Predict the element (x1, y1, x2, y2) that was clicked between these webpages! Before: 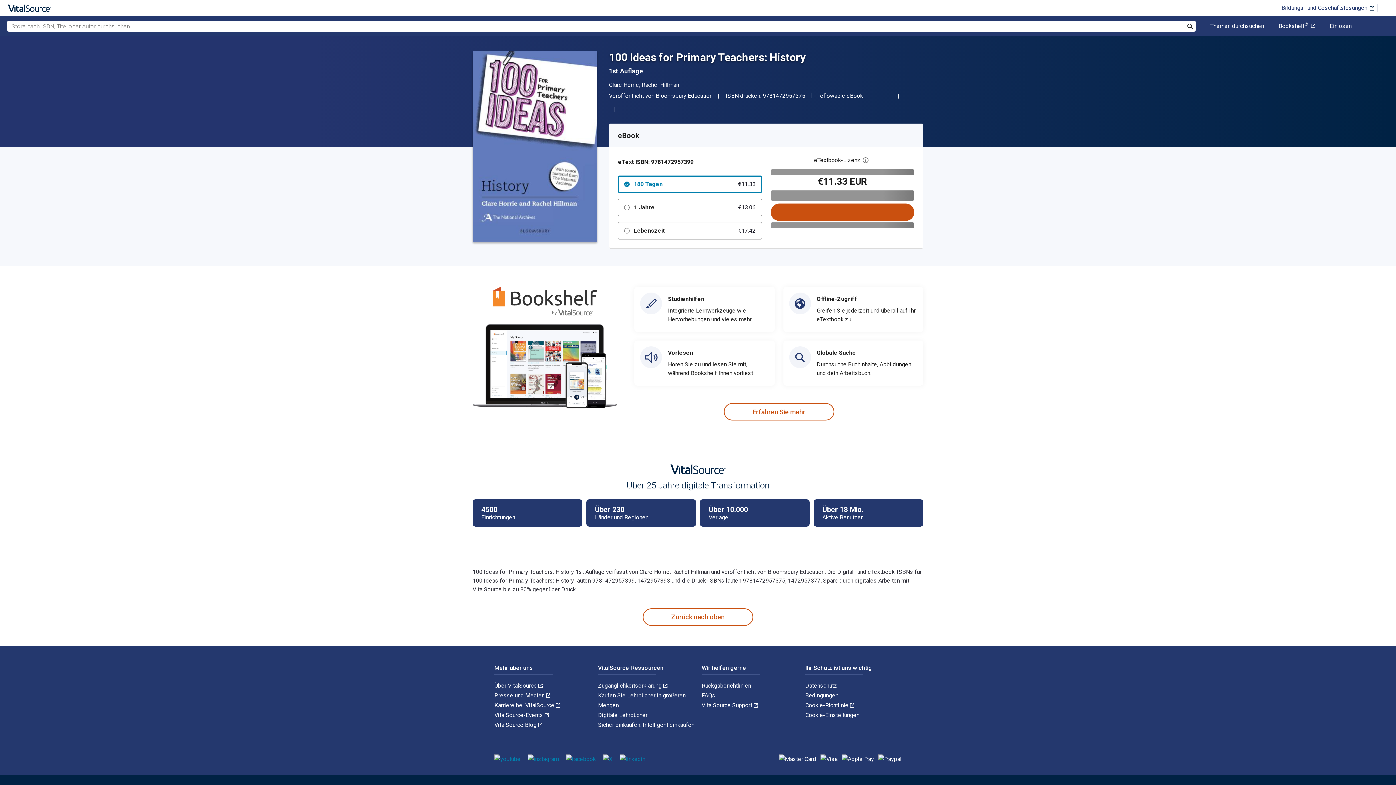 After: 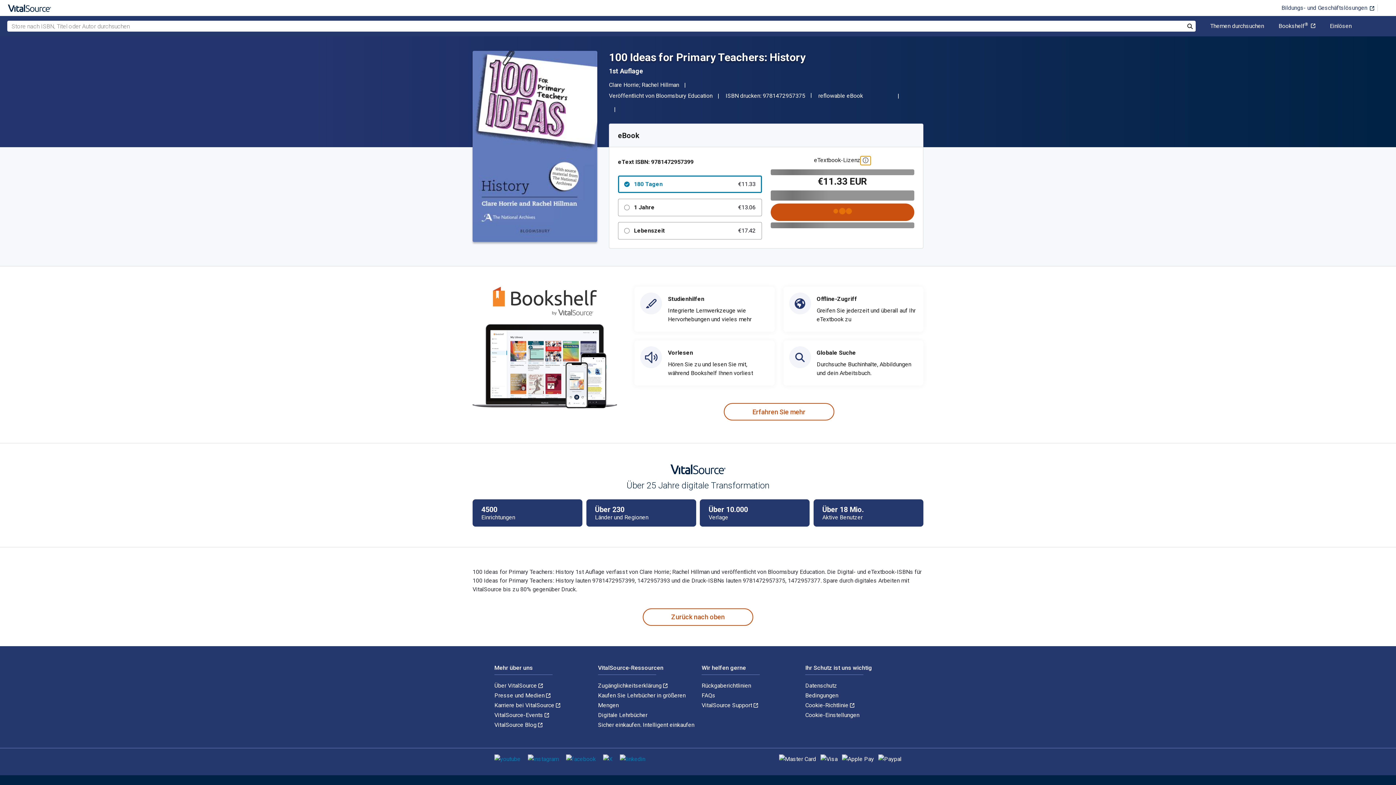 Action: bbox: (860, 156, 871, 165) label: Digitalen Lizenzdialog öffnen